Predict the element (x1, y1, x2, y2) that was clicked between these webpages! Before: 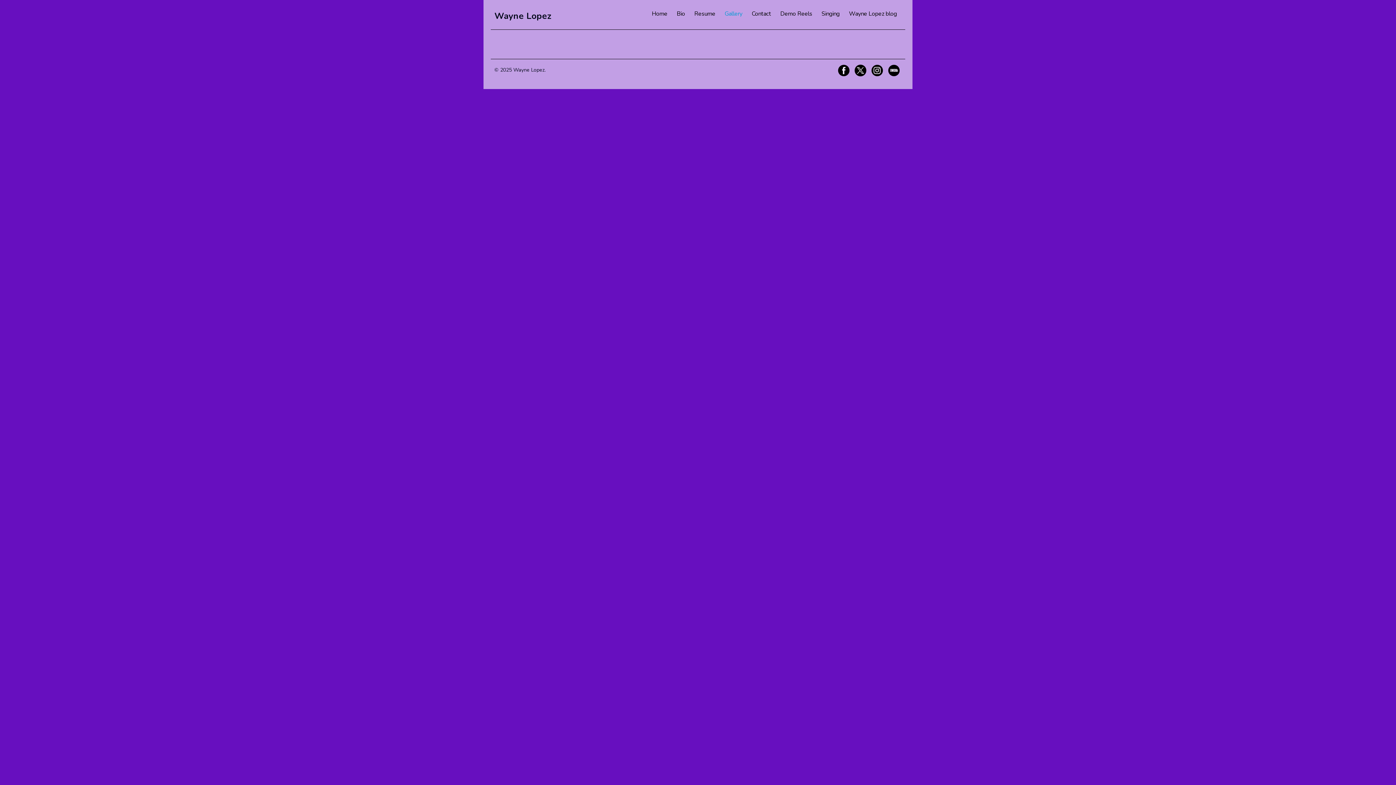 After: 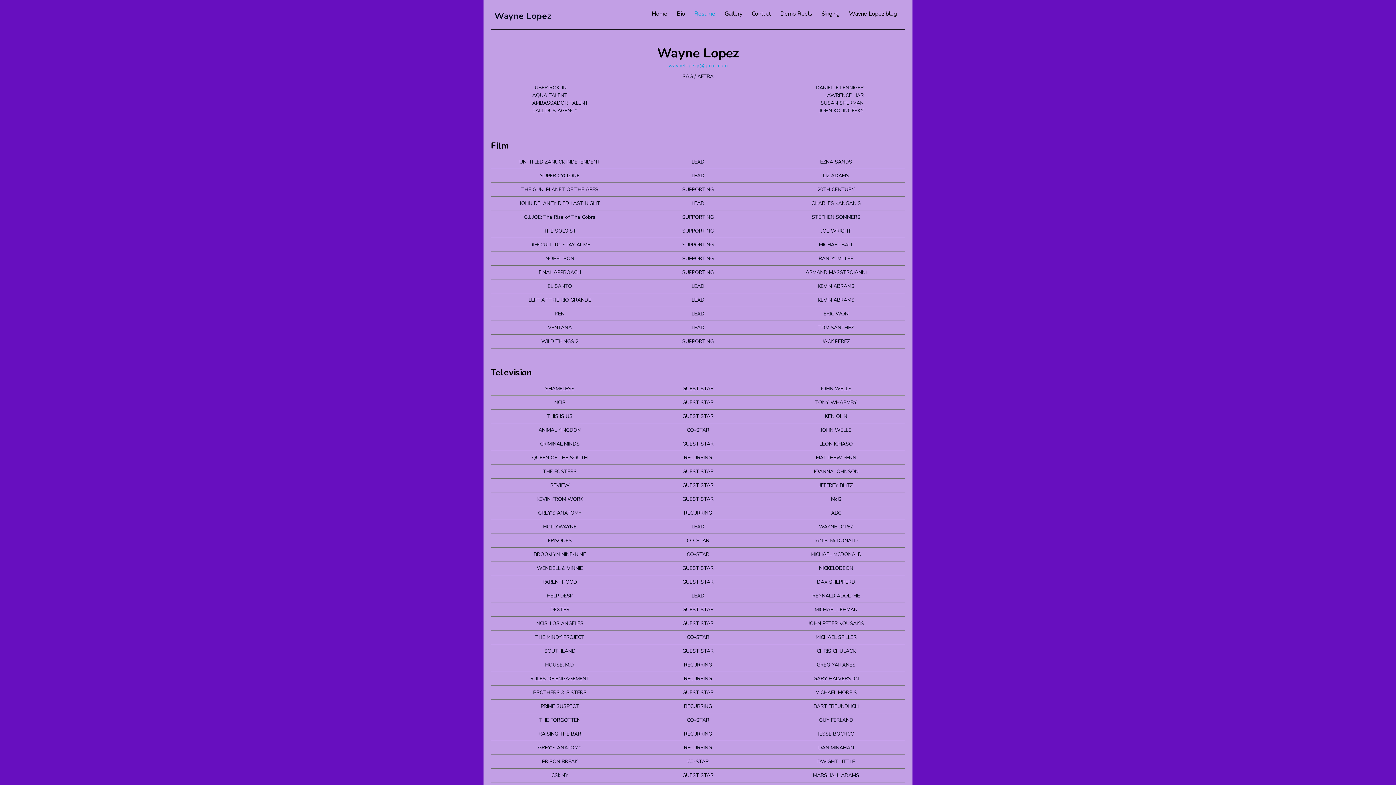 Action: label: Resume bbox: (694, 9, 715, 17)